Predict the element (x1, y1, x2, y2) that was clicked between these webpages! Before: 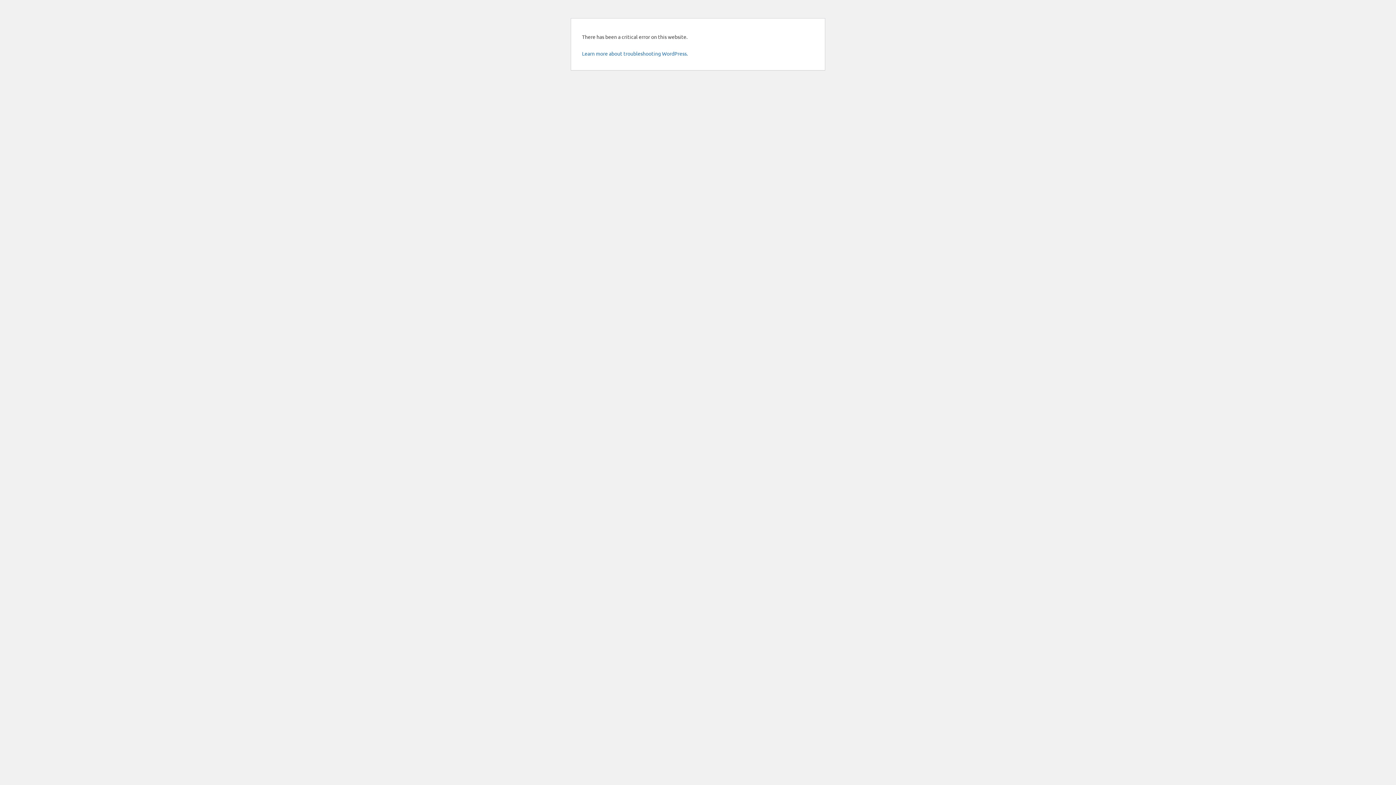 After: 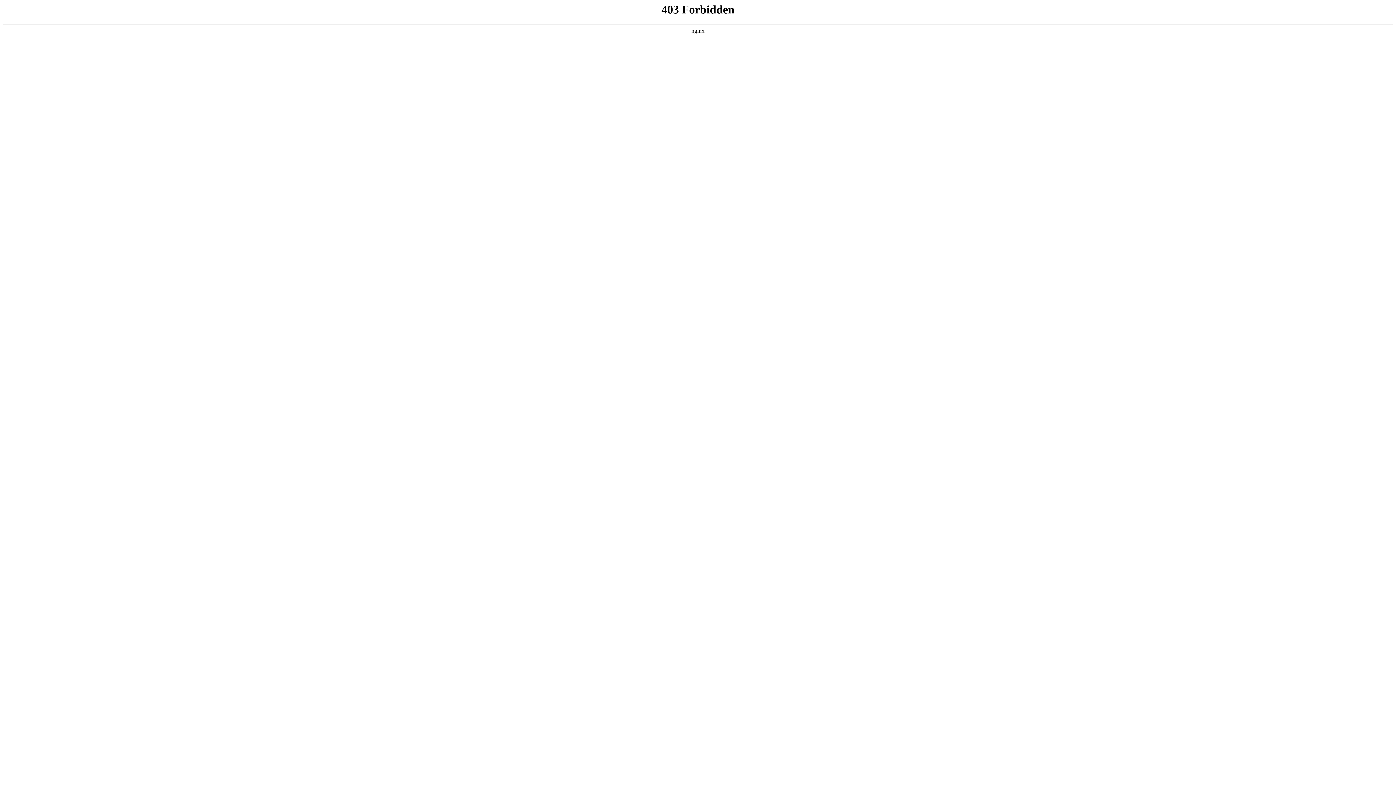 Action: bbox: (582, 50, 688, 56) label: Learn more about troubleshooting WordPress.